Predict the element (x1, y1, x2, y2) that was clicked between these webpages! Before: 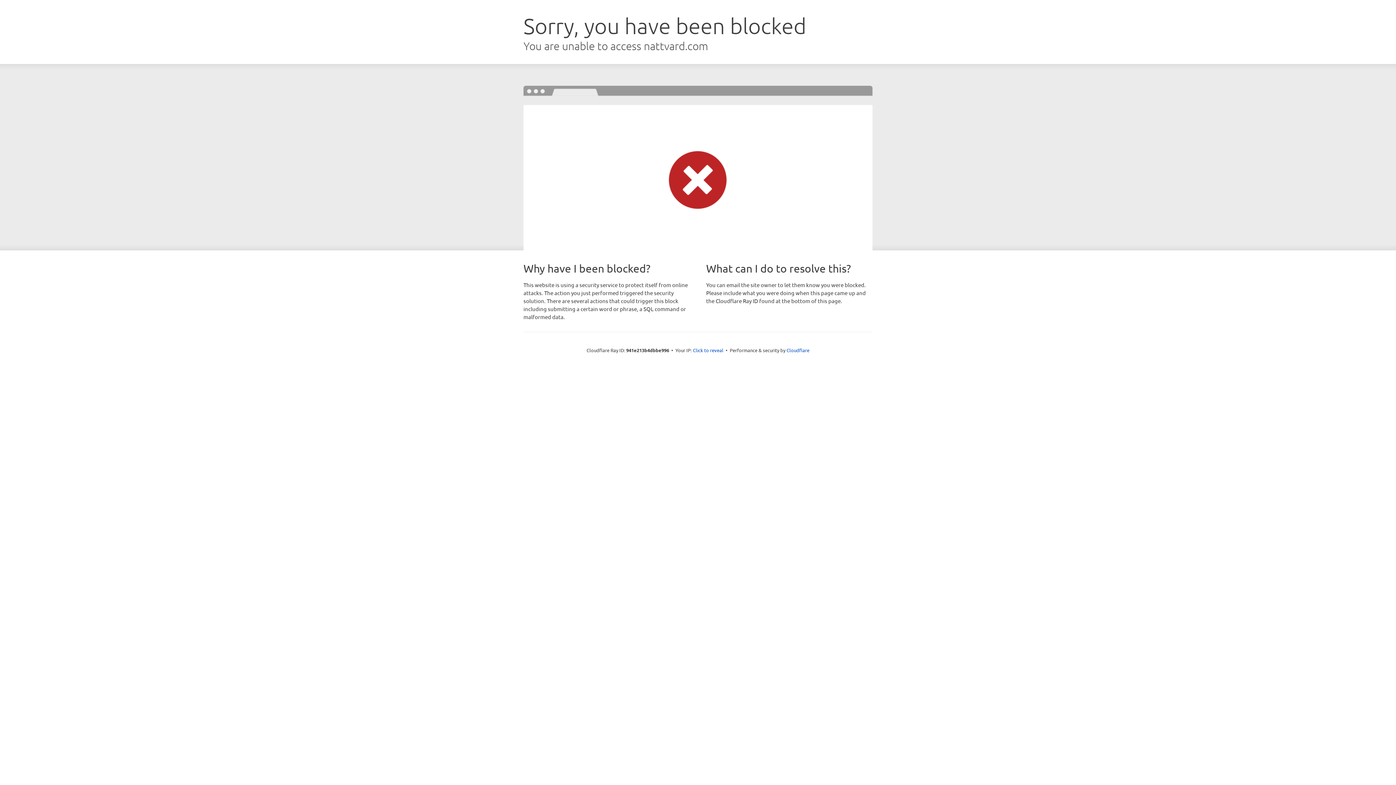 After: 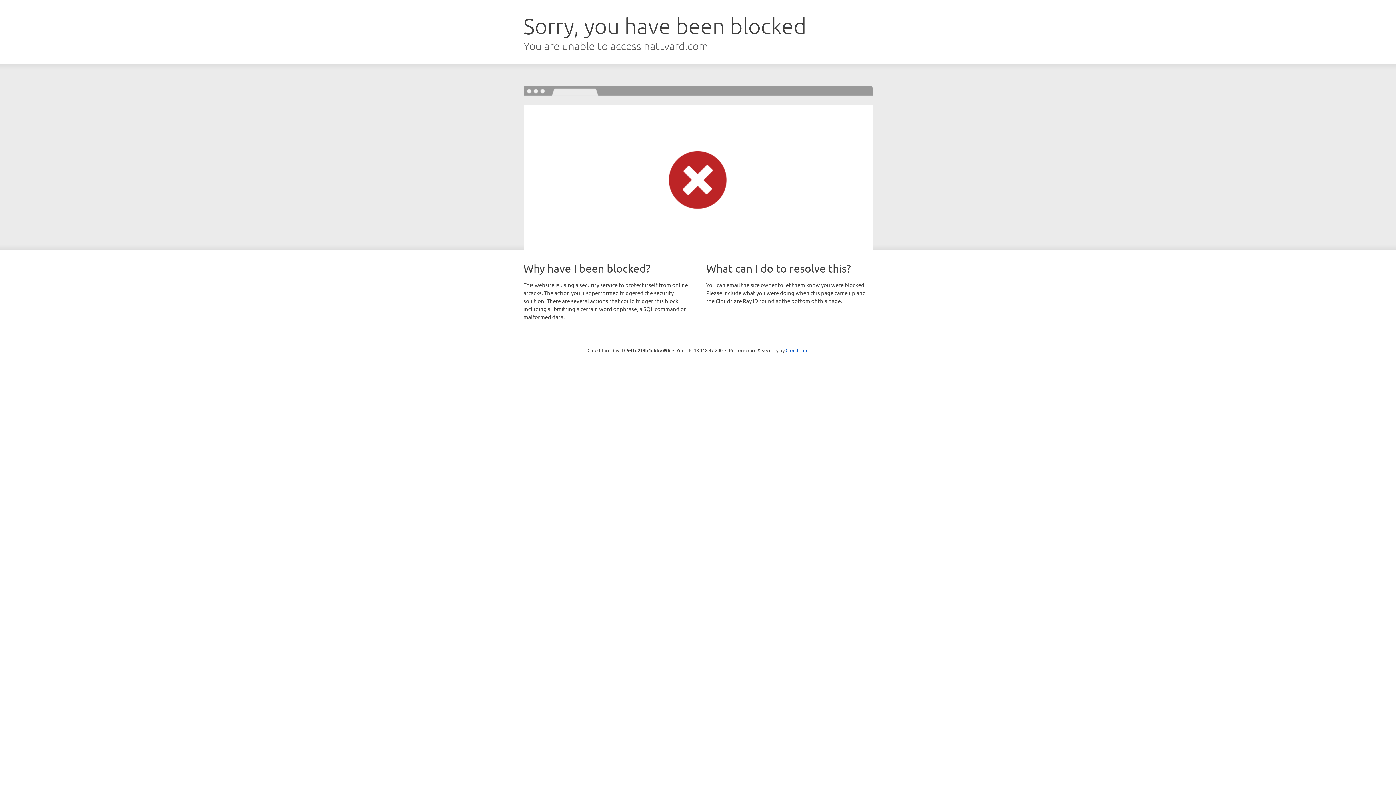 Action: label: Click to reveal bbox: (693, 346, 723, 353)